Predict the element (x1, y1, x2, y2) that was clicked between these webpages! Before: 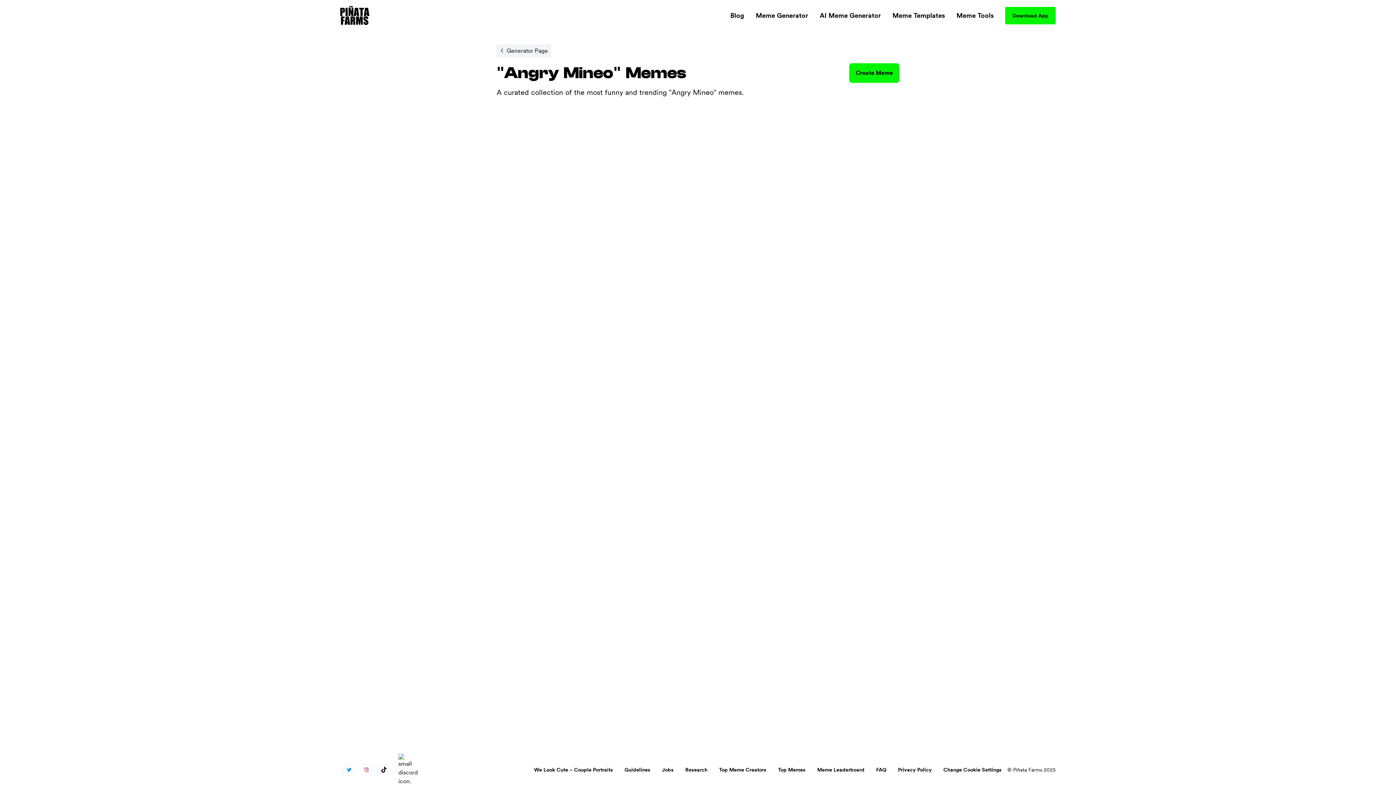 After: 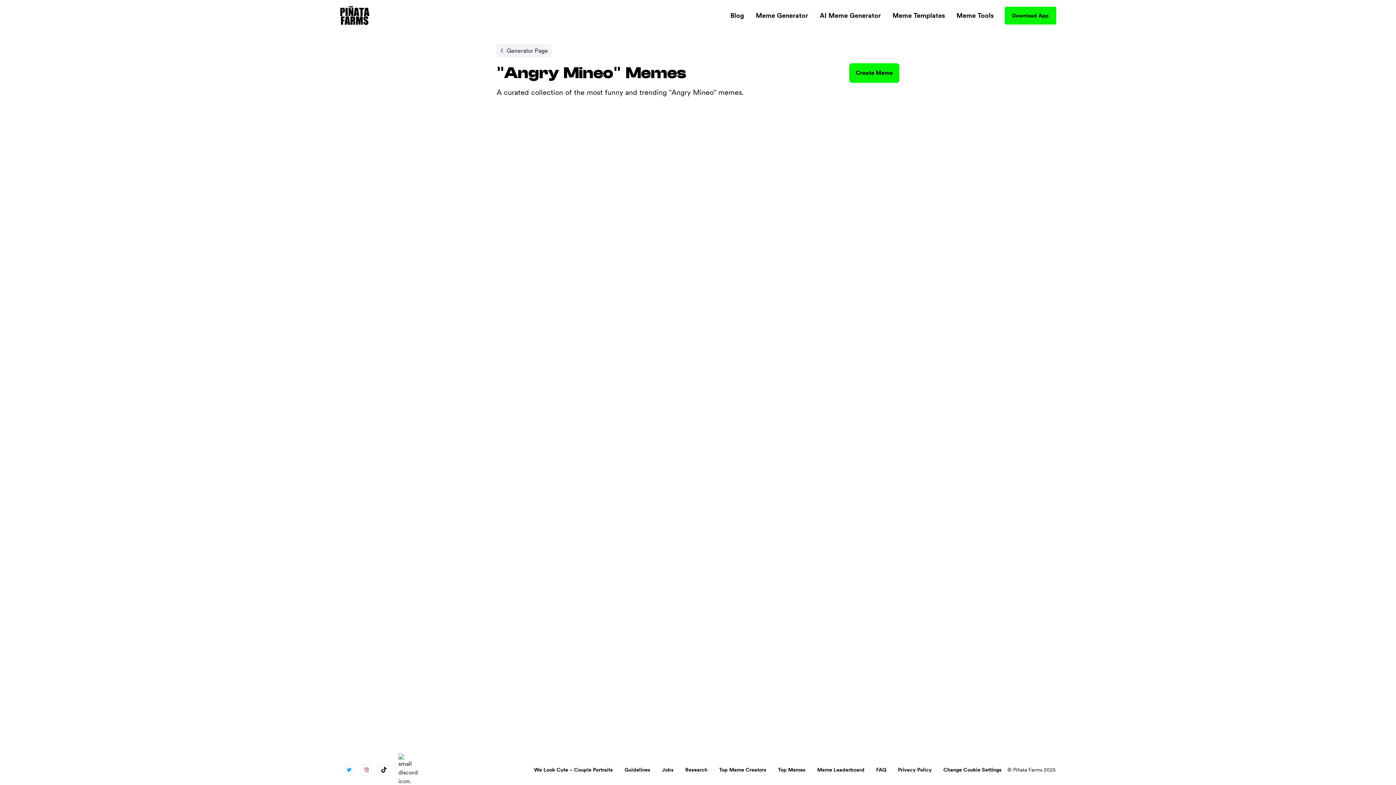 Action: bbox: (1005, 6, 1056, 24) label: Download App